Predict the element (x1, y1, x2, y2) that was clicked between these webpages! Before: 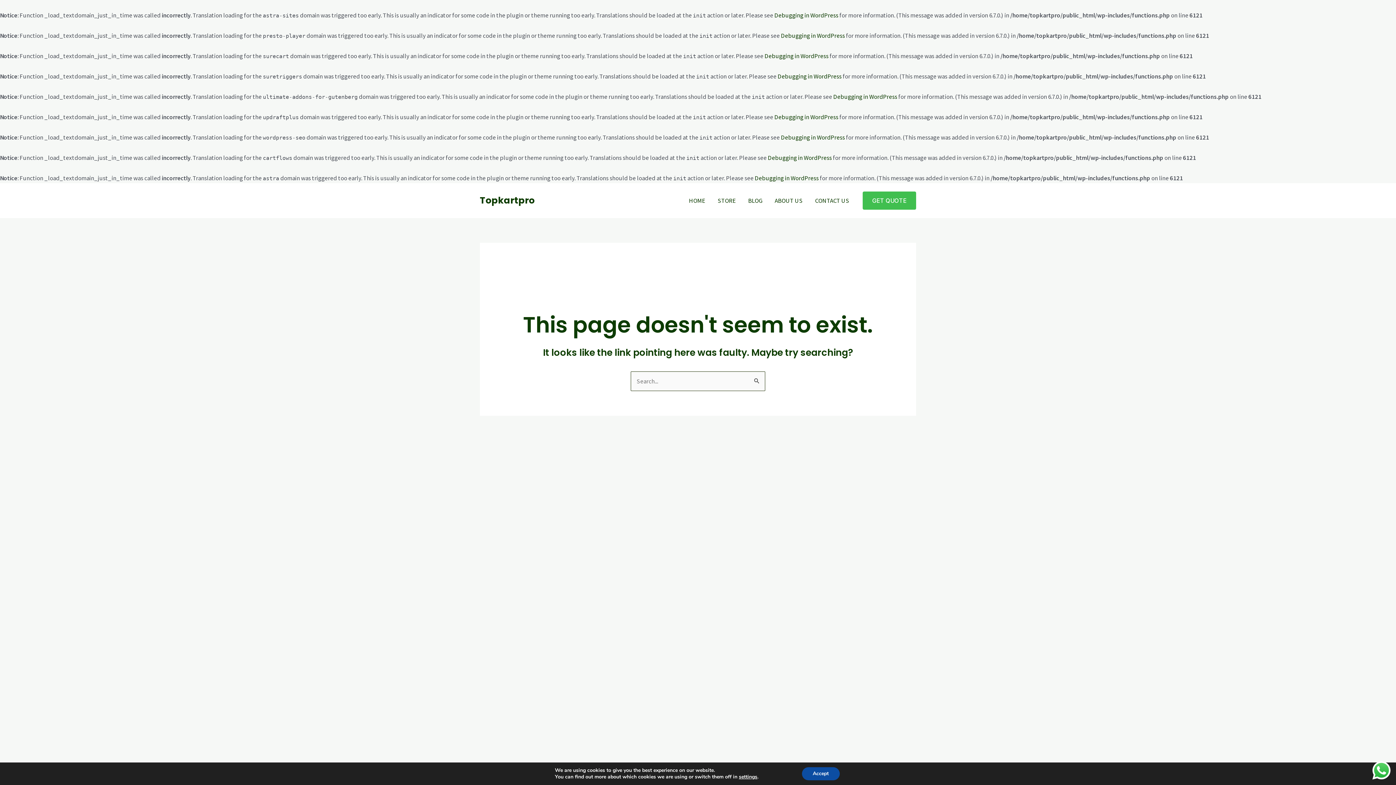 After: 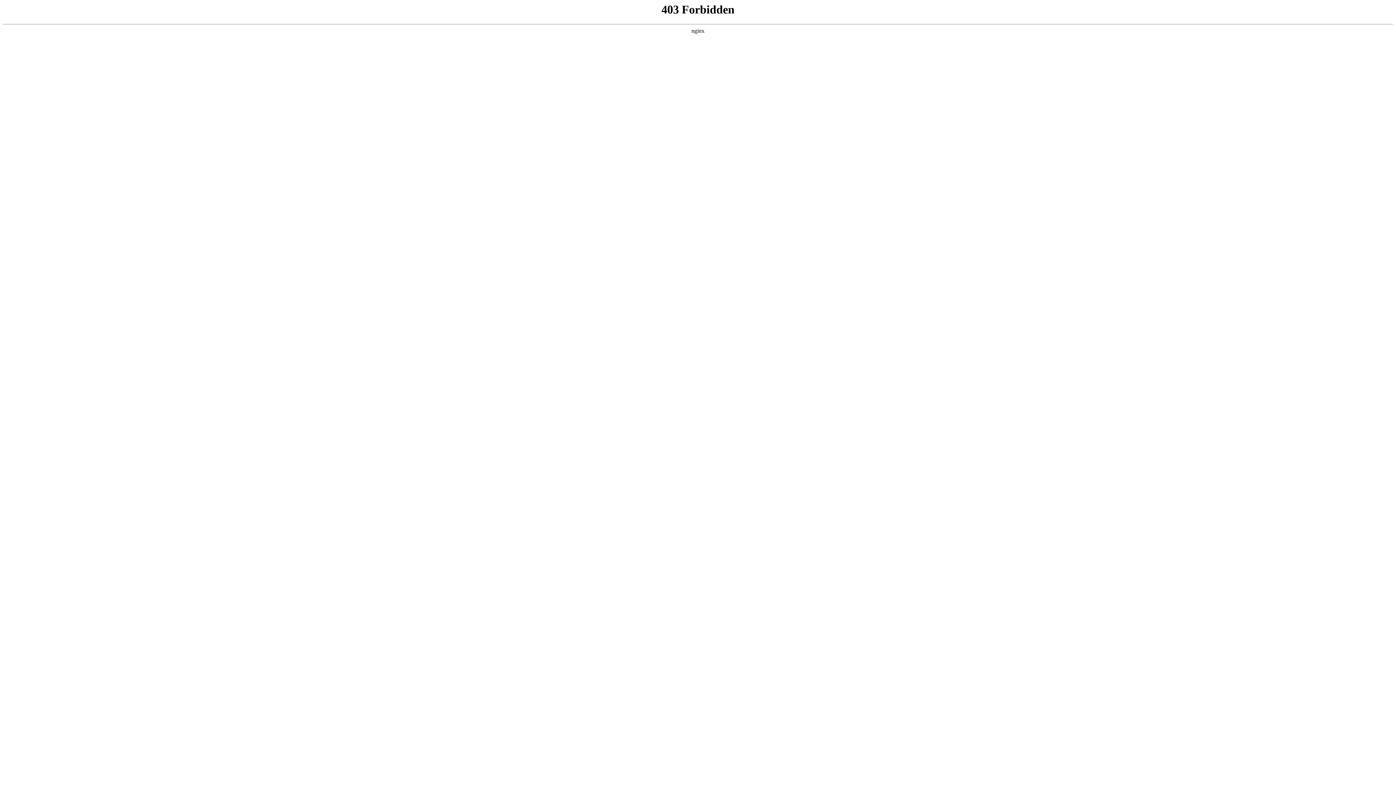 Action: label: Debugging in WordPress bbox: (754, 174, 818, 182)